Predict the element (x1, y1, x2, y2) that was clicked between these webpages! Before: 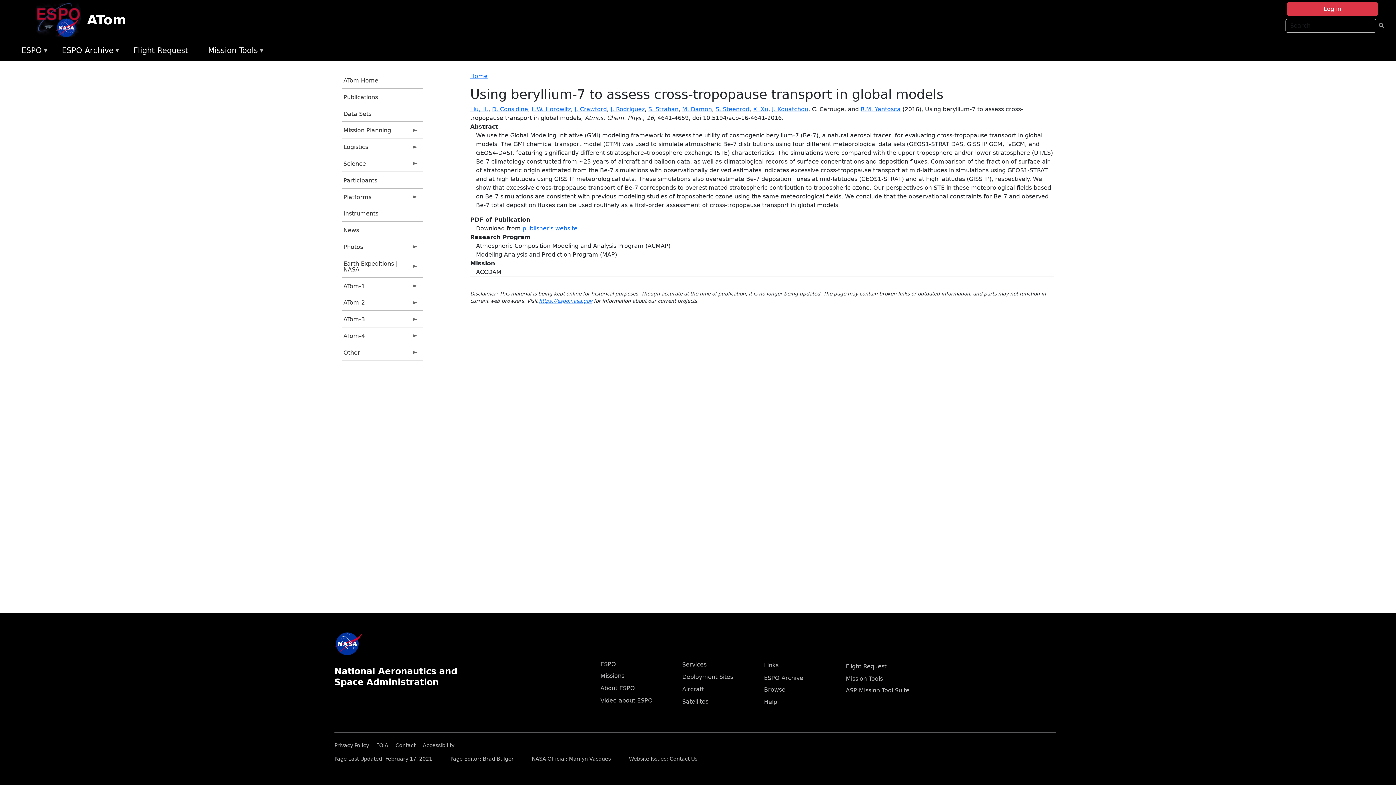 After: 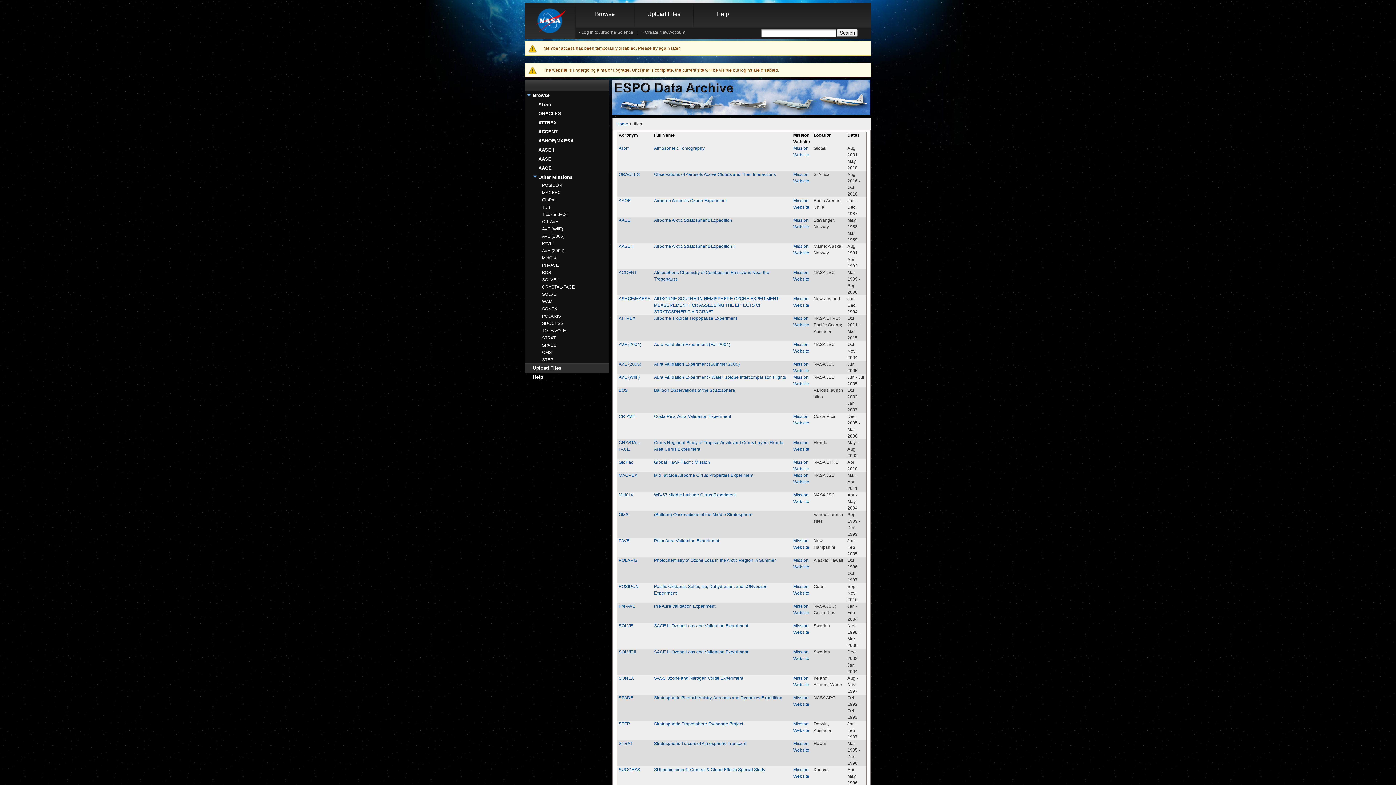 Action: bbox: (764, 686, 785, 693) label: Browse